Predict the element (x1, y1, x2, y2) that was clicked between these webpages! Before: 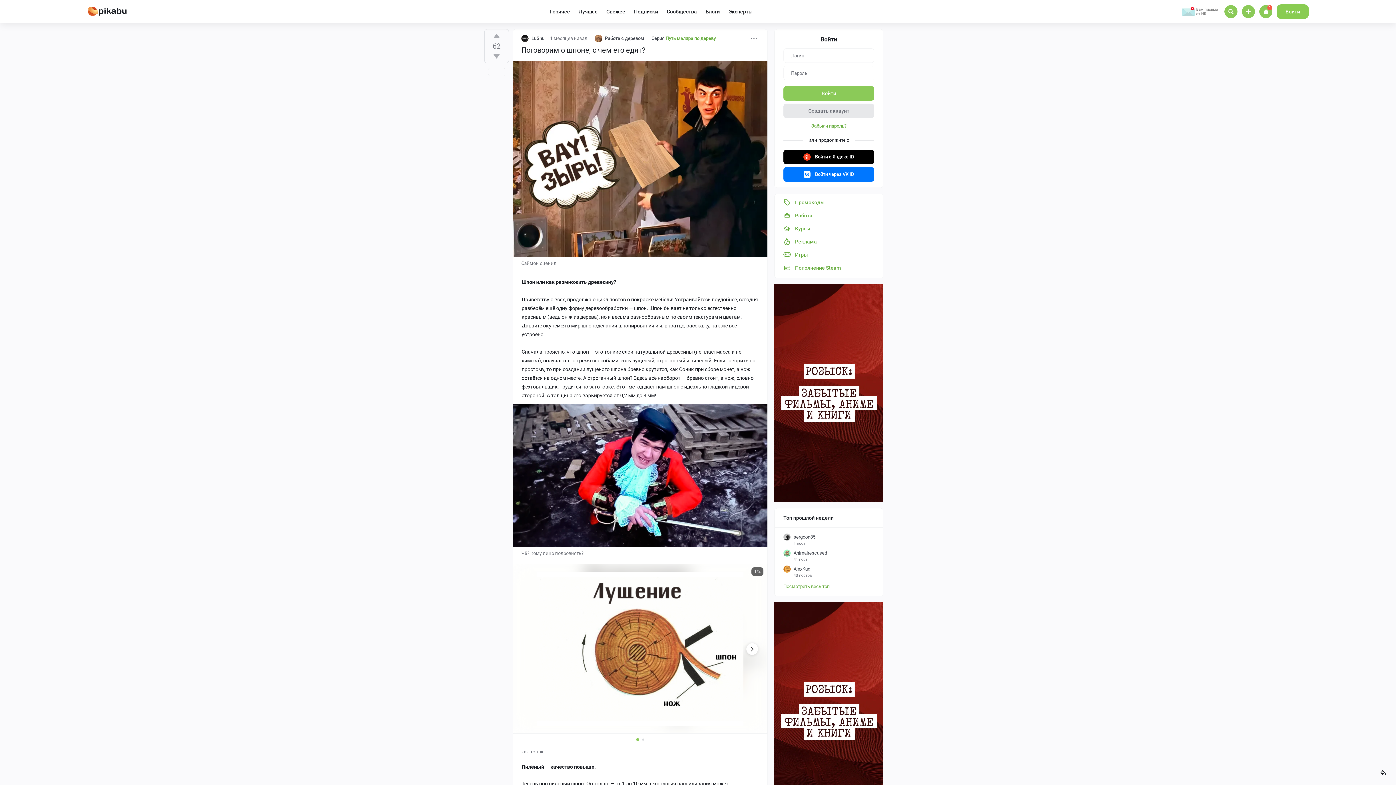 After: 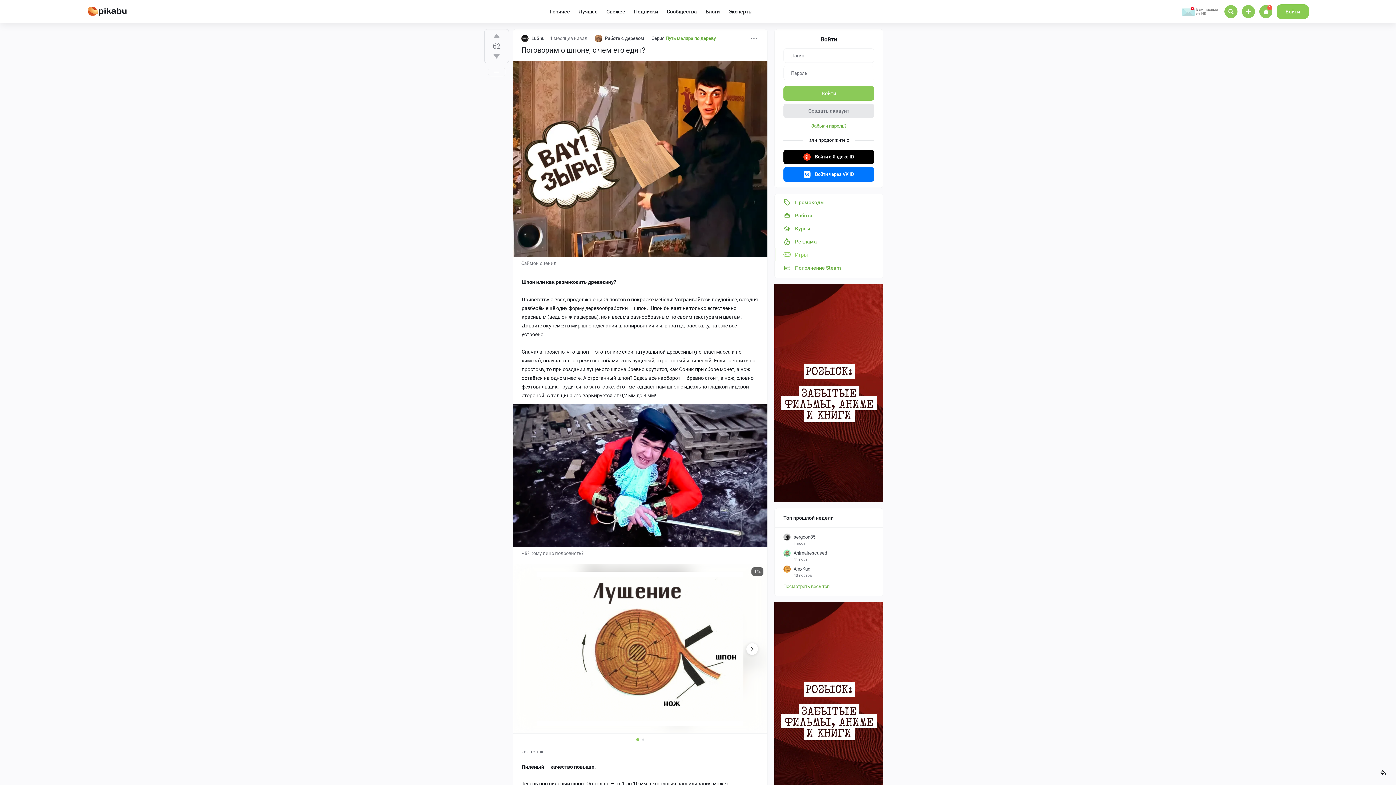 Action: label: Игры bbox: (774, 248, 883, 261)